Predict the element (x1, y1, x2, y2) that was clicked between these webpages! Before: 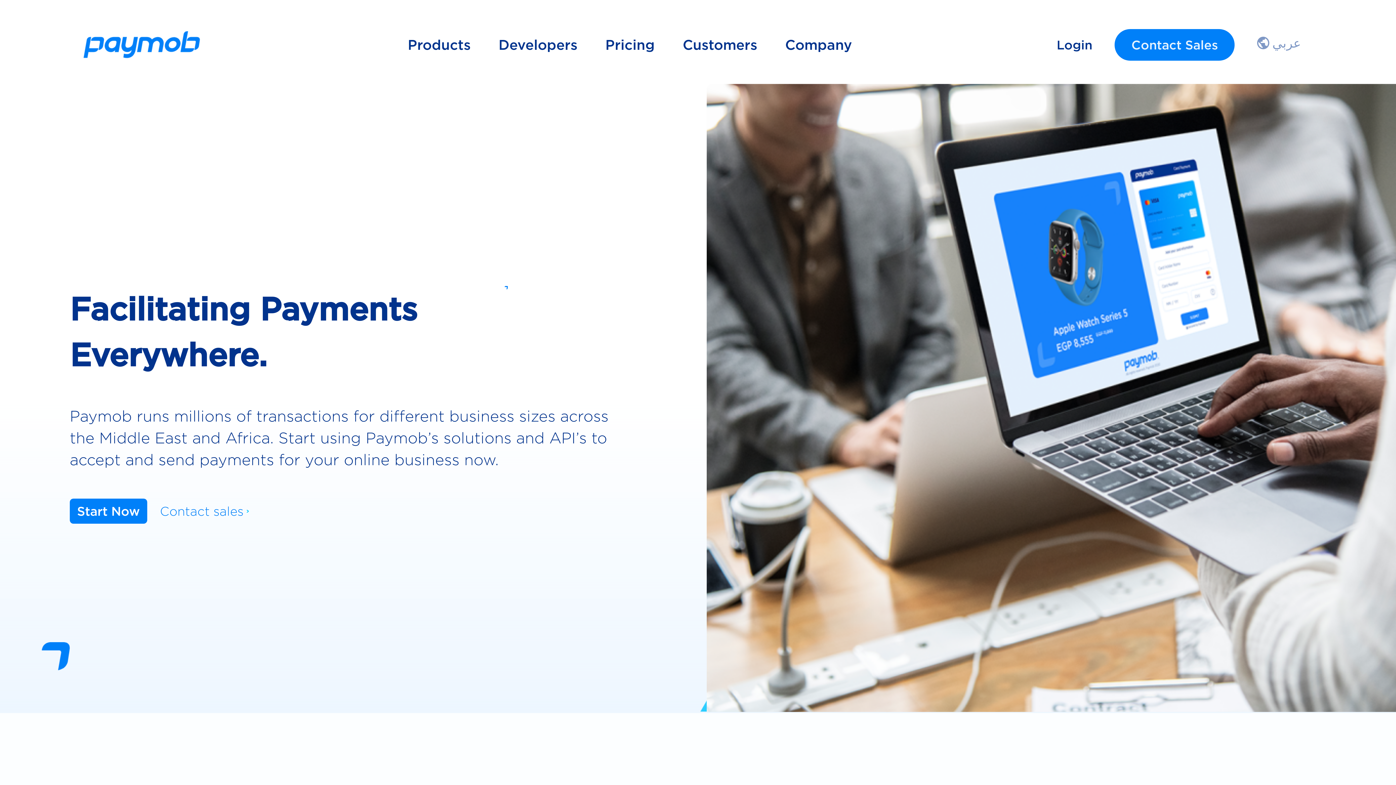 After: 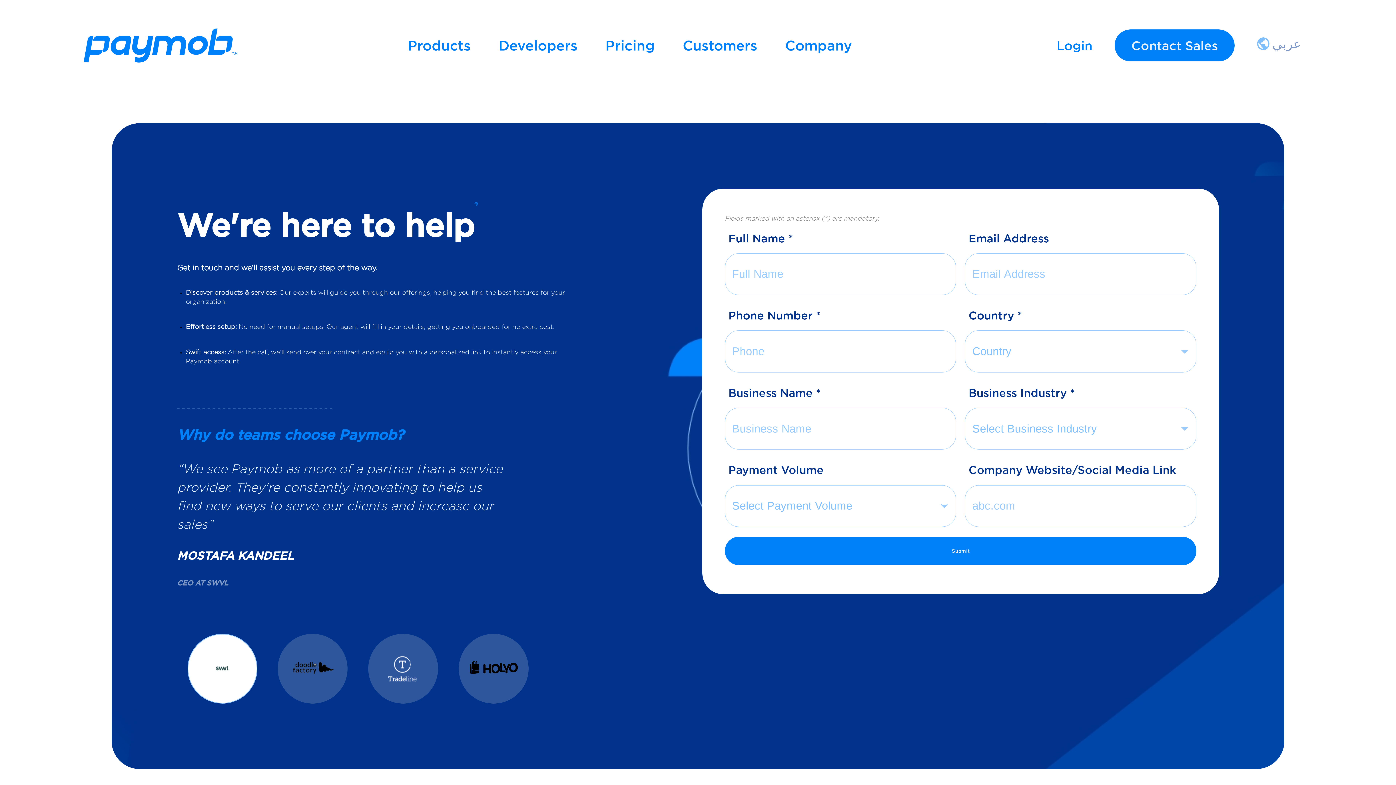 Action: label: Contact sales bbox: (152, 498, 256, 524)